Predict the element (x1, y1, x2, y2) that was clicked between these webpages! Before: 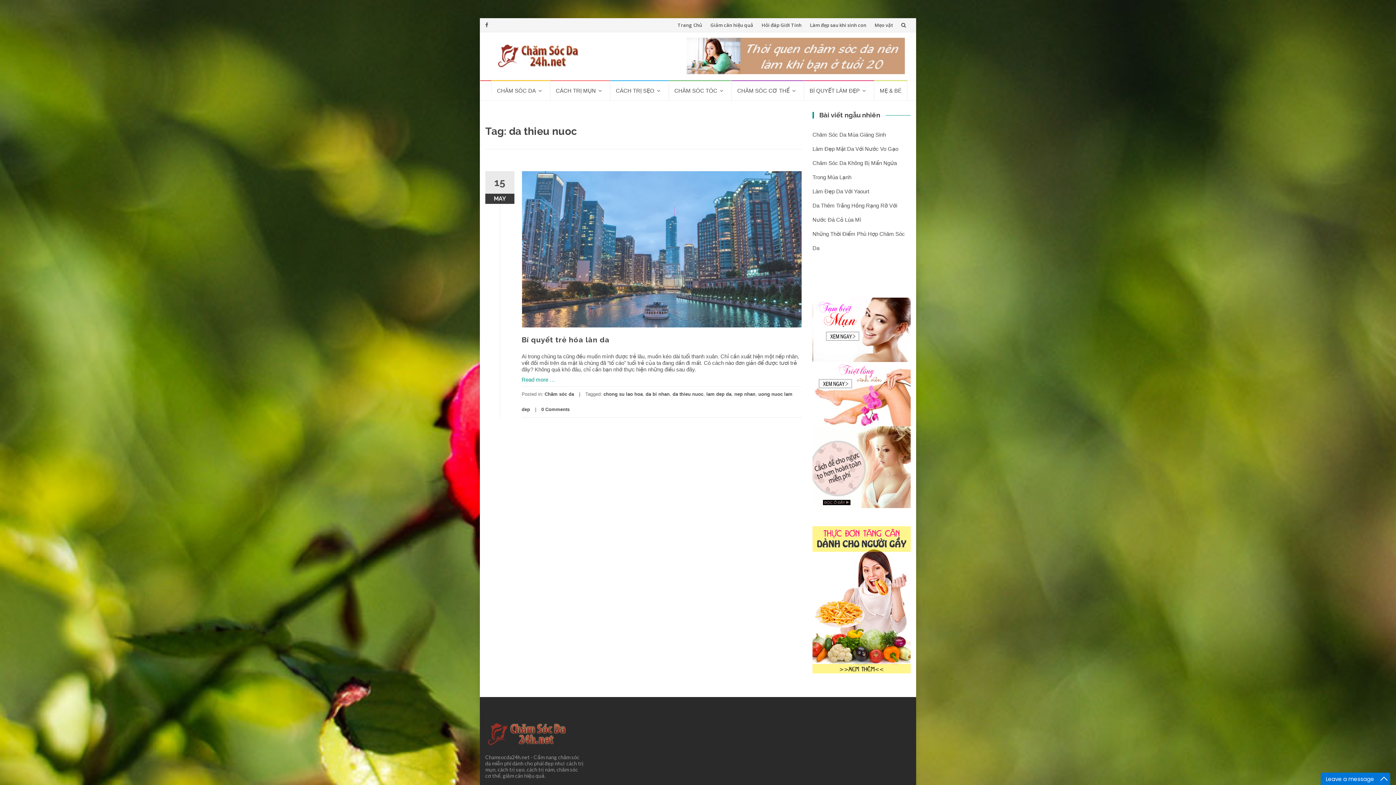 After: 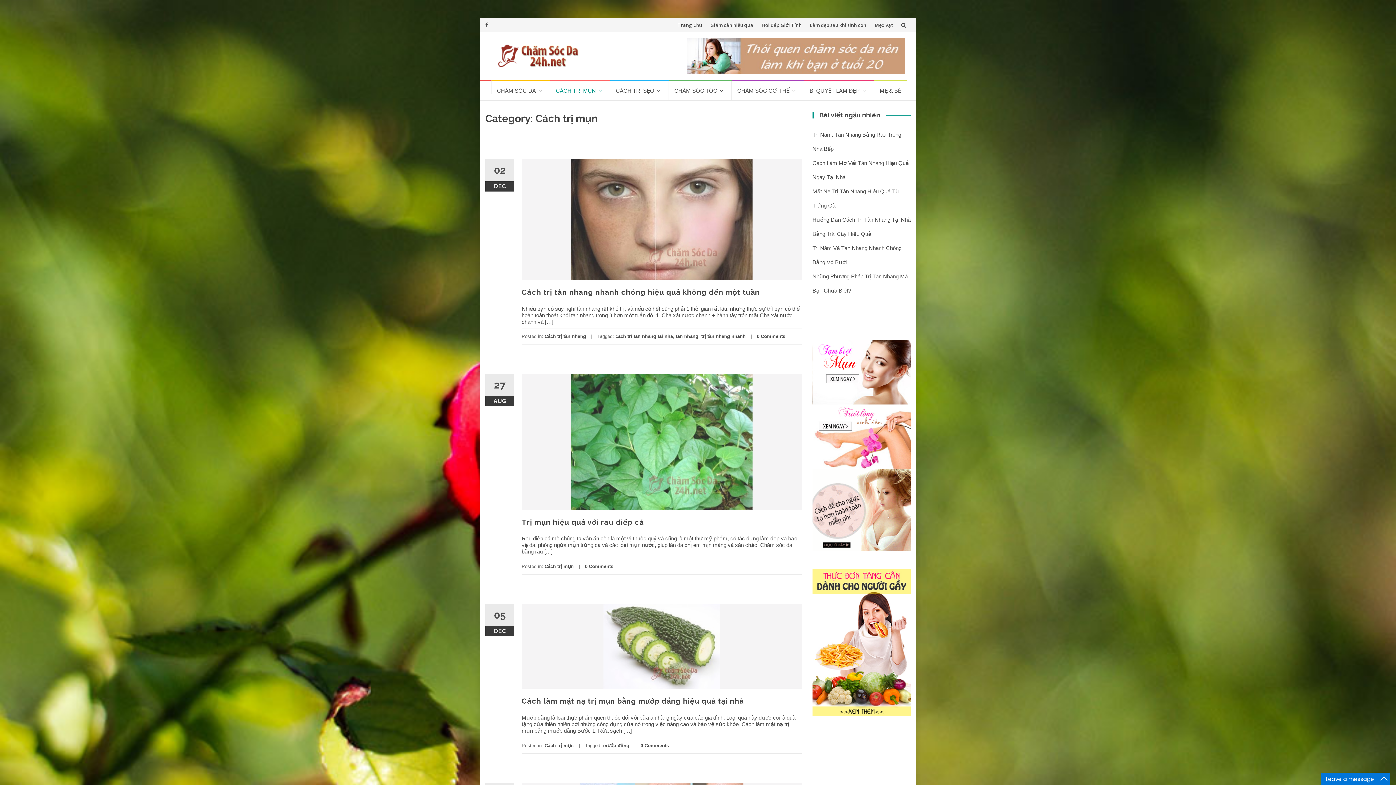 Action: bbox: (812, 326, 910, 332)